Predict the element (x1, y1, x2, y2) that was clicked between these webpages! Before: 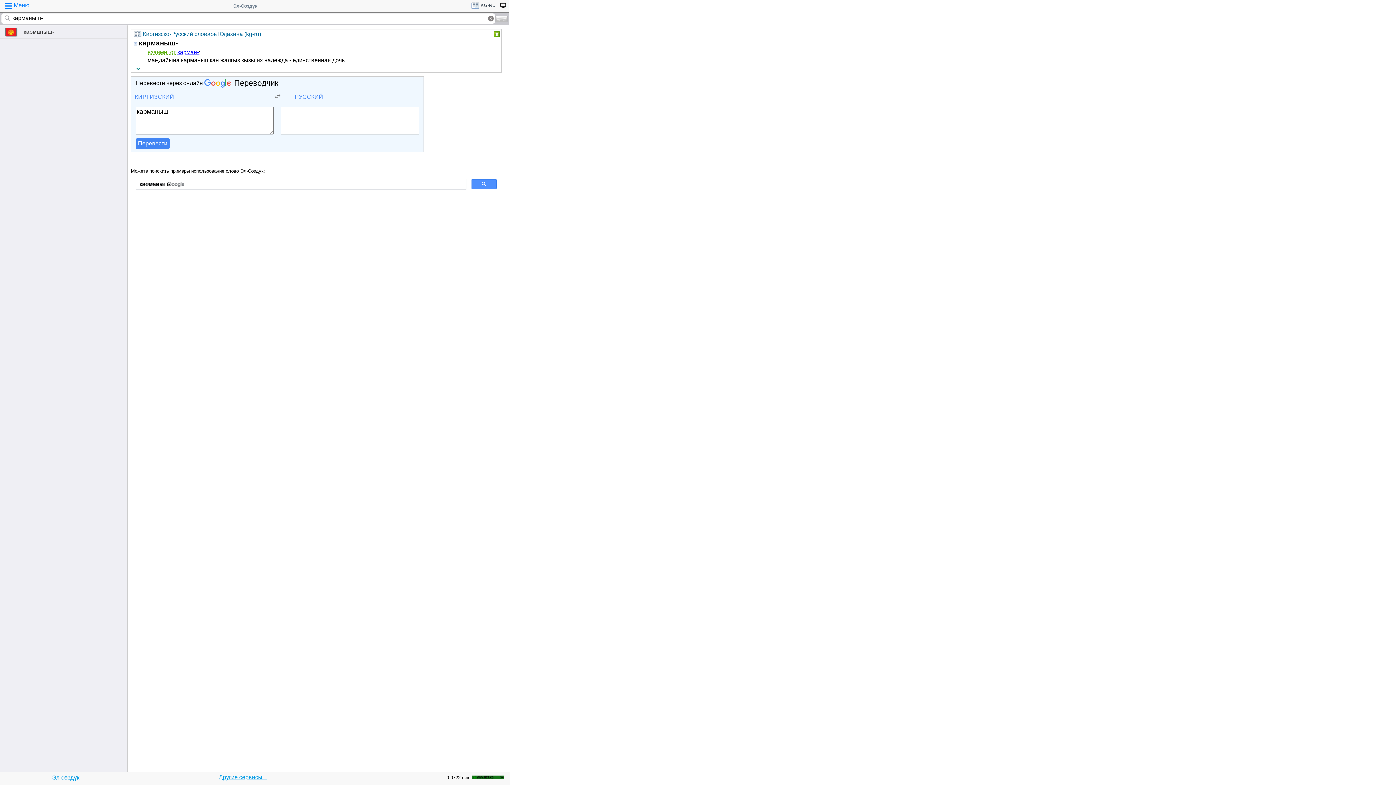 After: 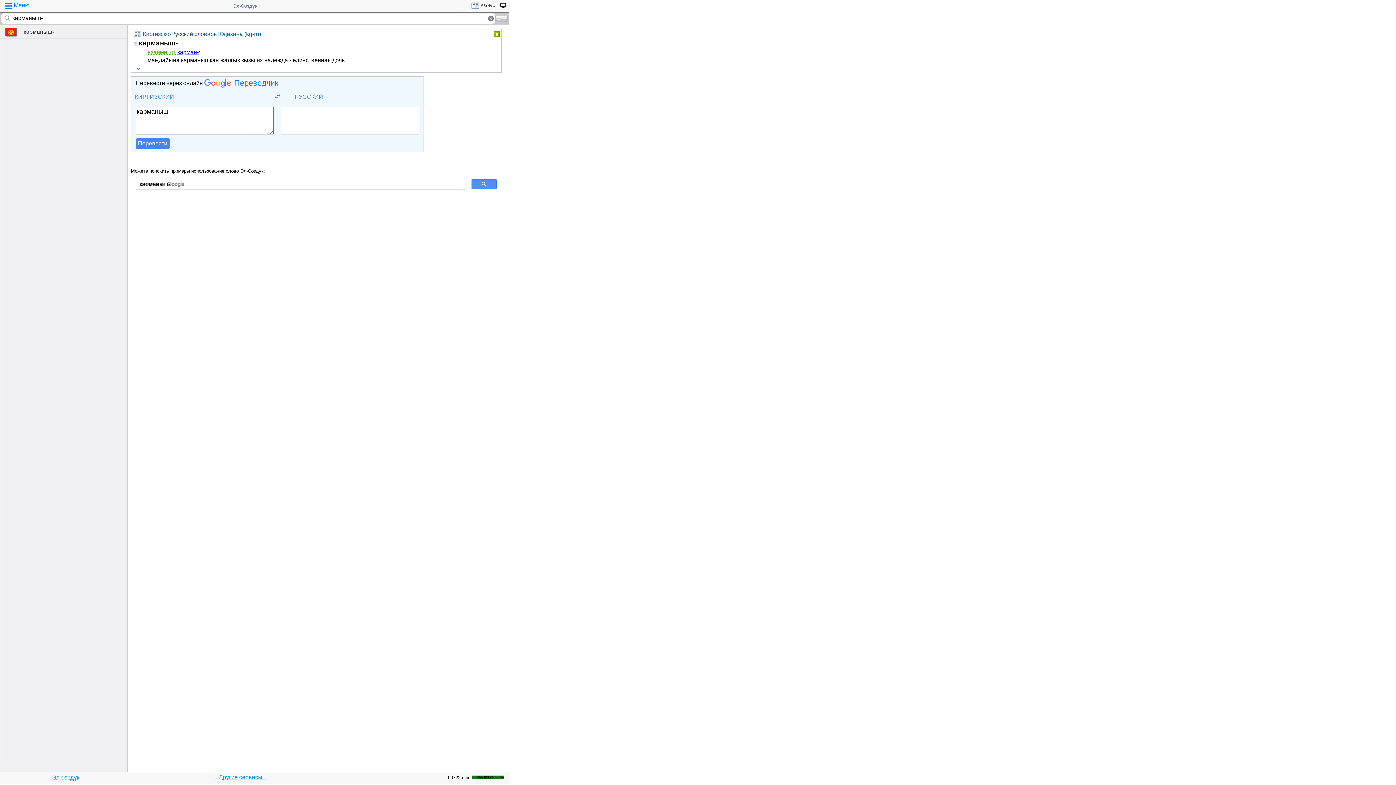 Action: bbox: (204, 80, 278, 86) label: Переводчик